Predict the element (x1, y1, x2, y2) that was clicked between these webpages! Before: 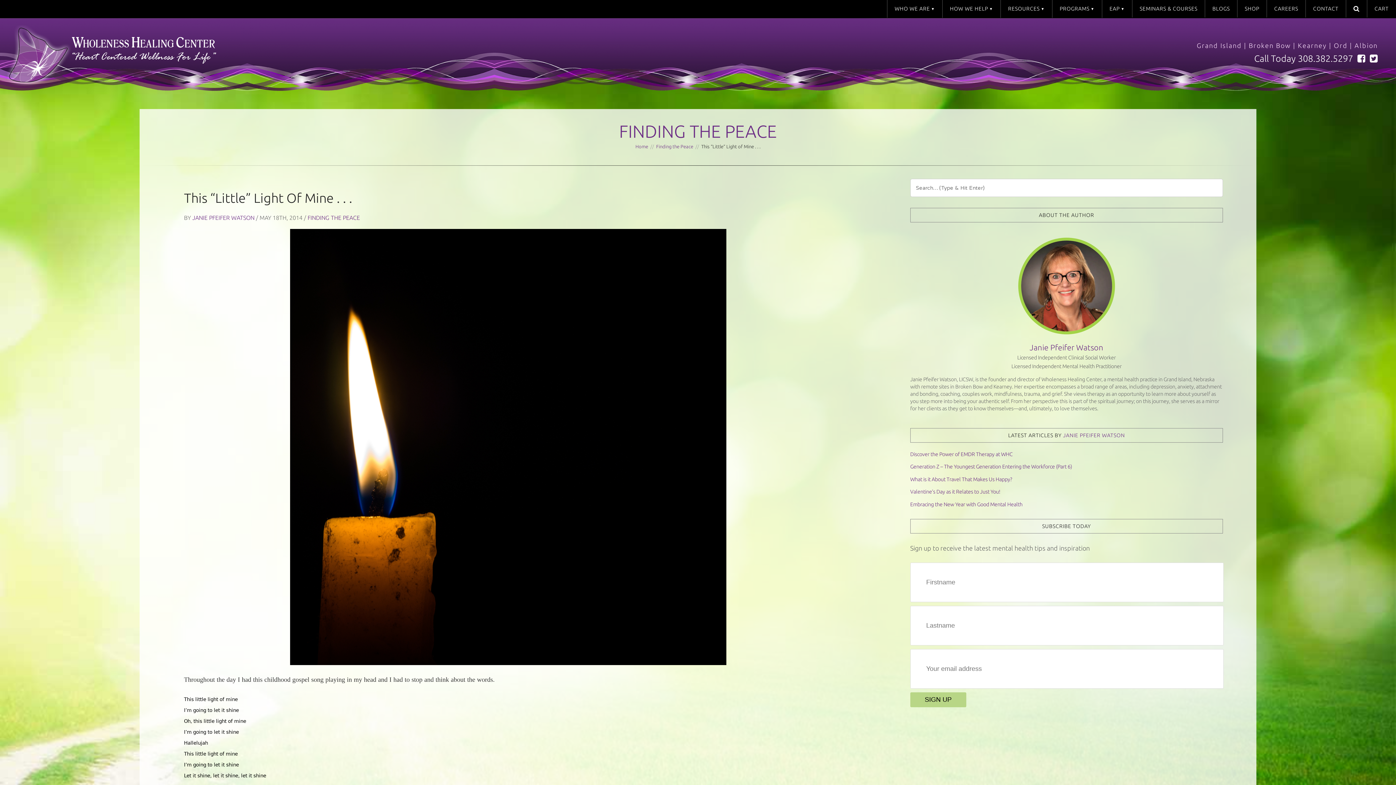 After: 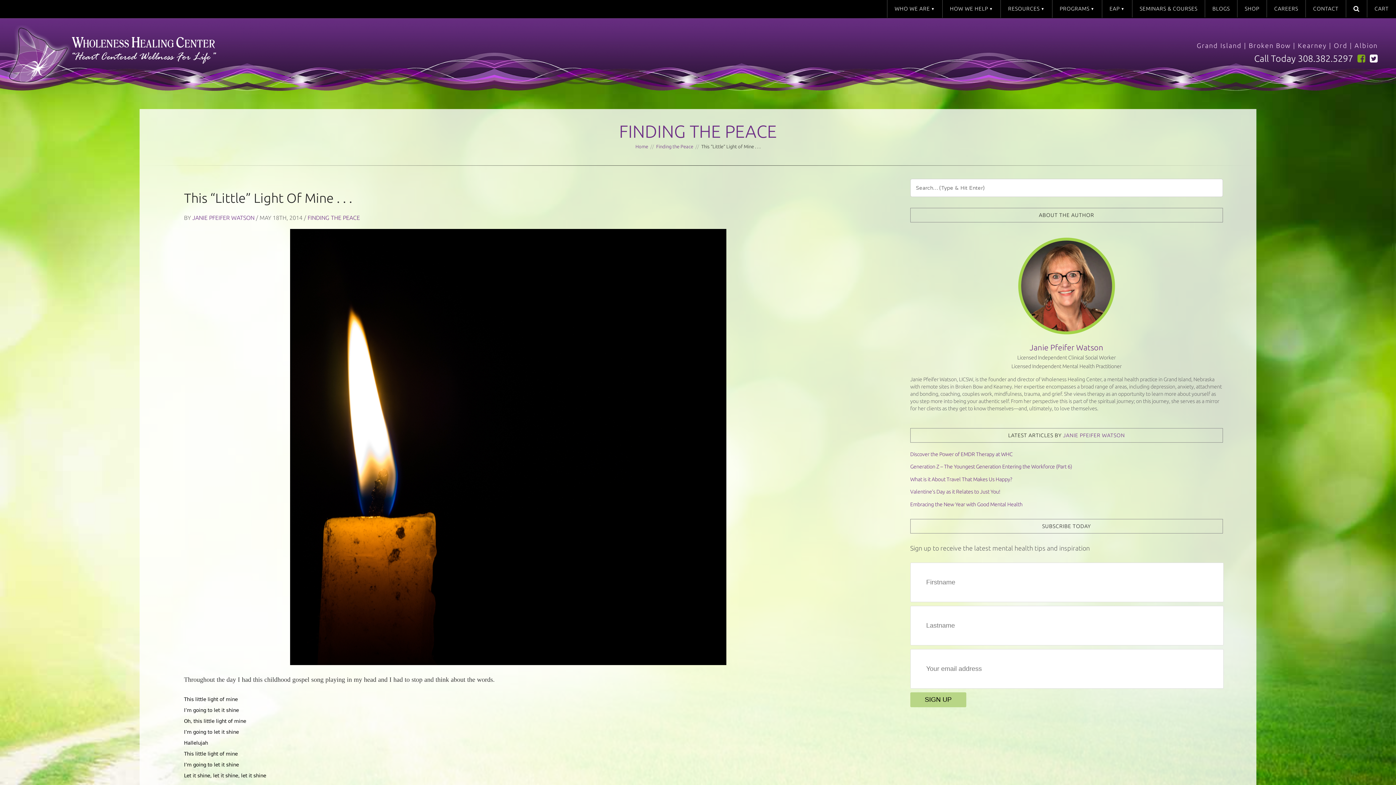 Action: bbox: (1357, 54, 1365, 63)